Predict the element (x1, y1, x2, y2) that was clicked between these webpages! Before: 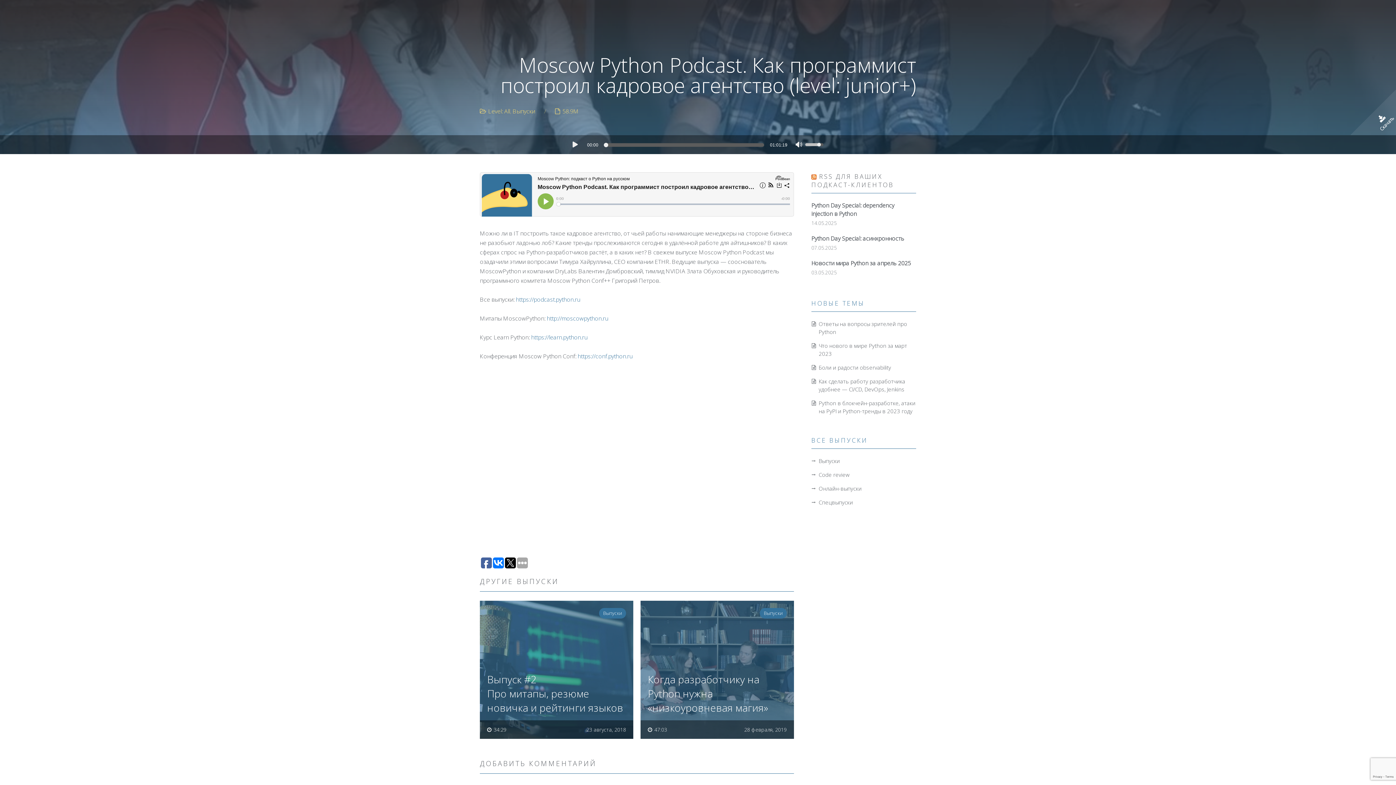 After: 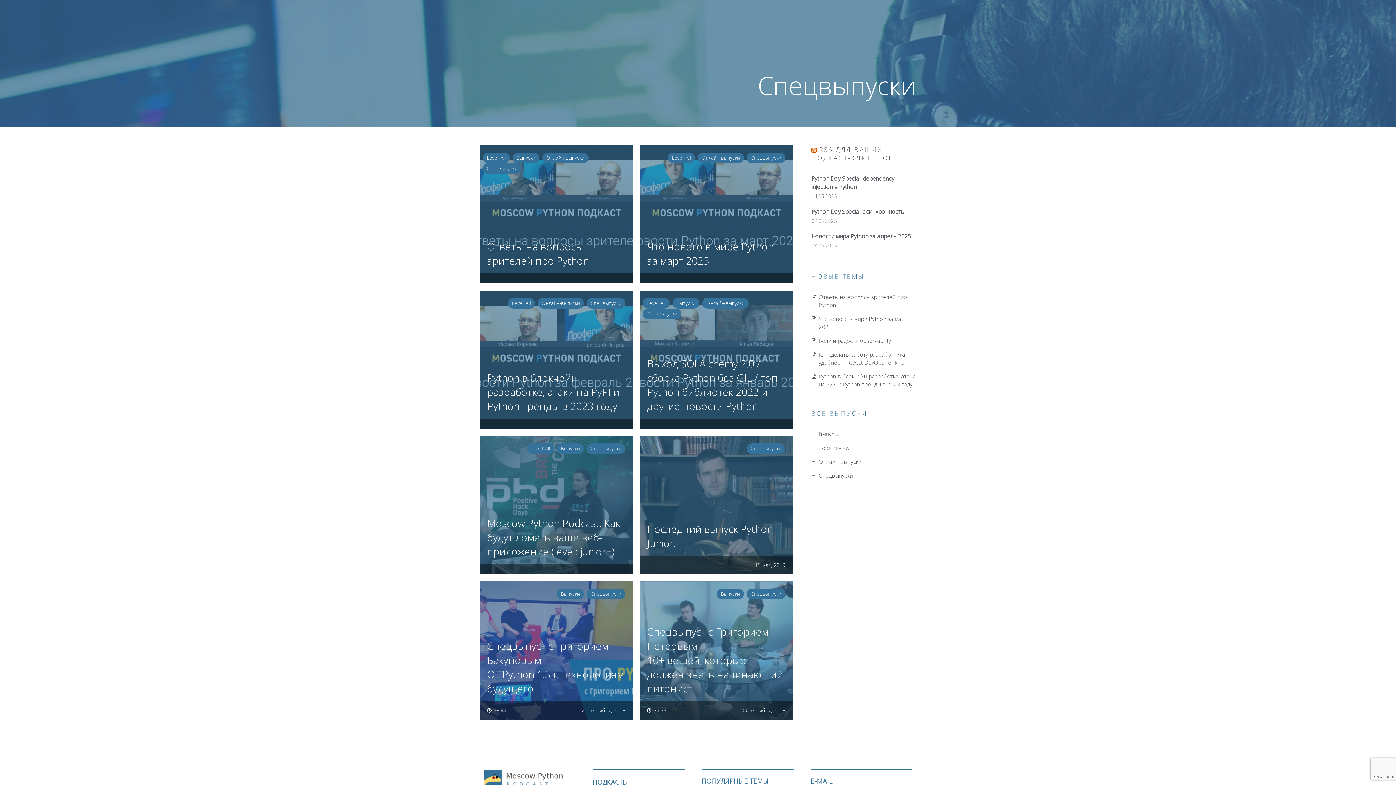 Action: bbox: (818, 498, 853, 506) label: Спецвыпуски